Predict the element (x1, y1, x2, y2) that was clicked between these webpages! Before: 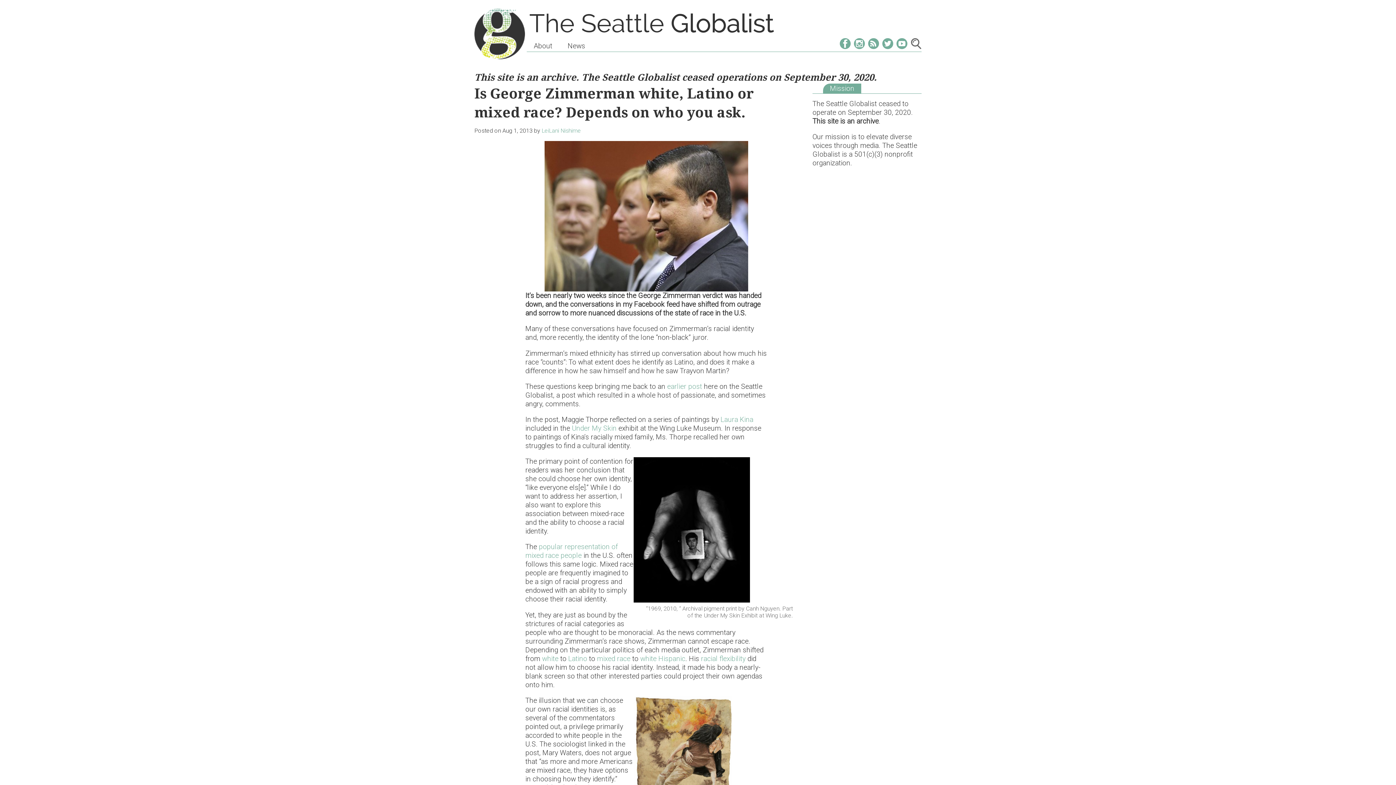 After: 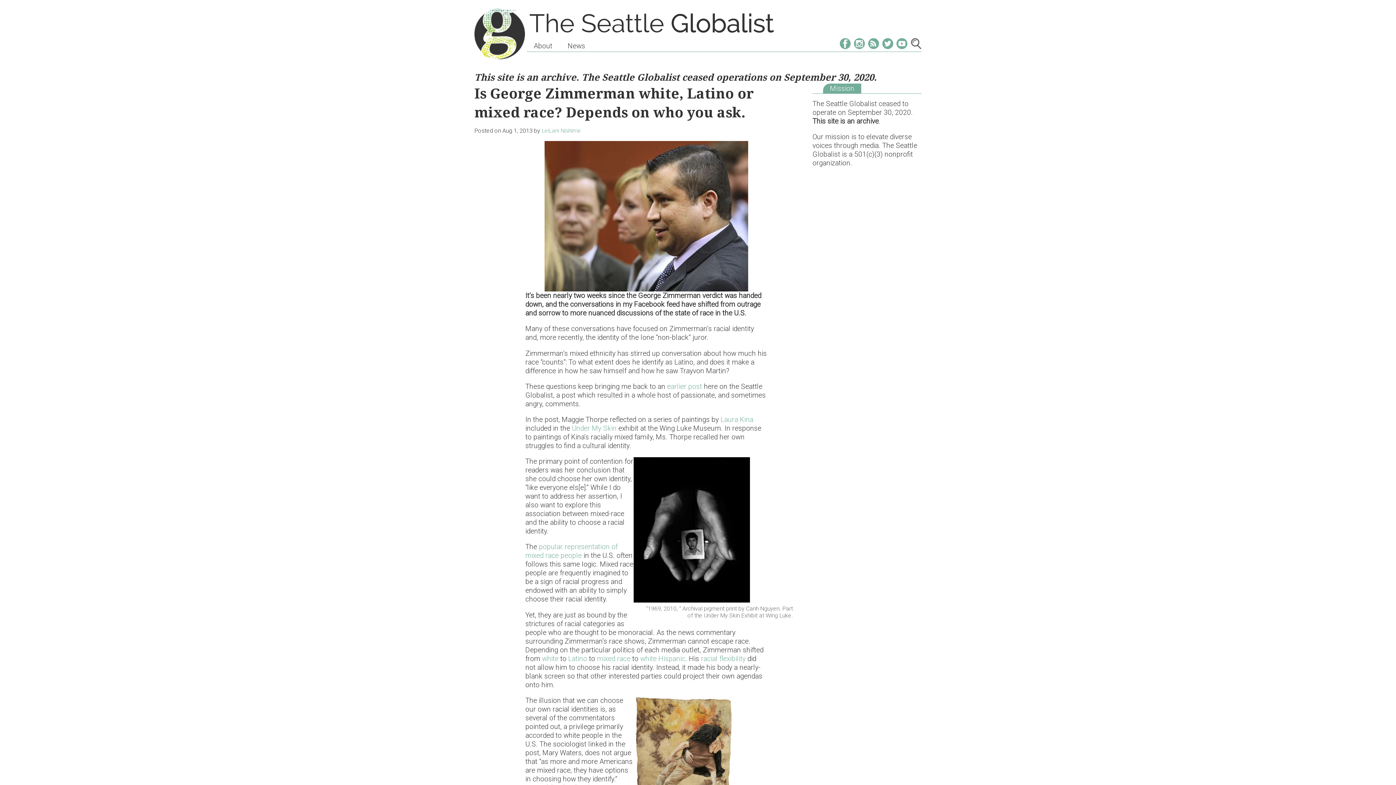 Action: bbox: (894, 43, 909, 50) label:  